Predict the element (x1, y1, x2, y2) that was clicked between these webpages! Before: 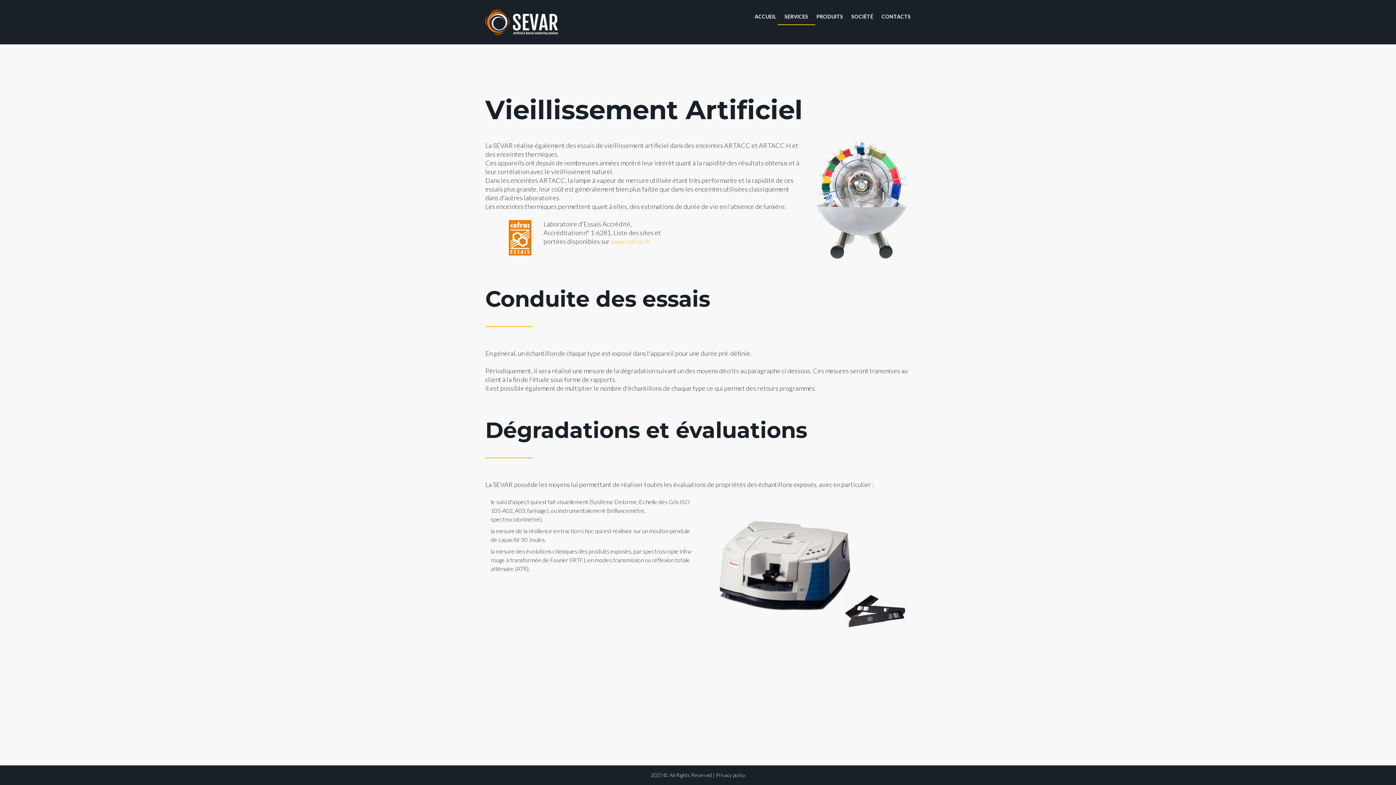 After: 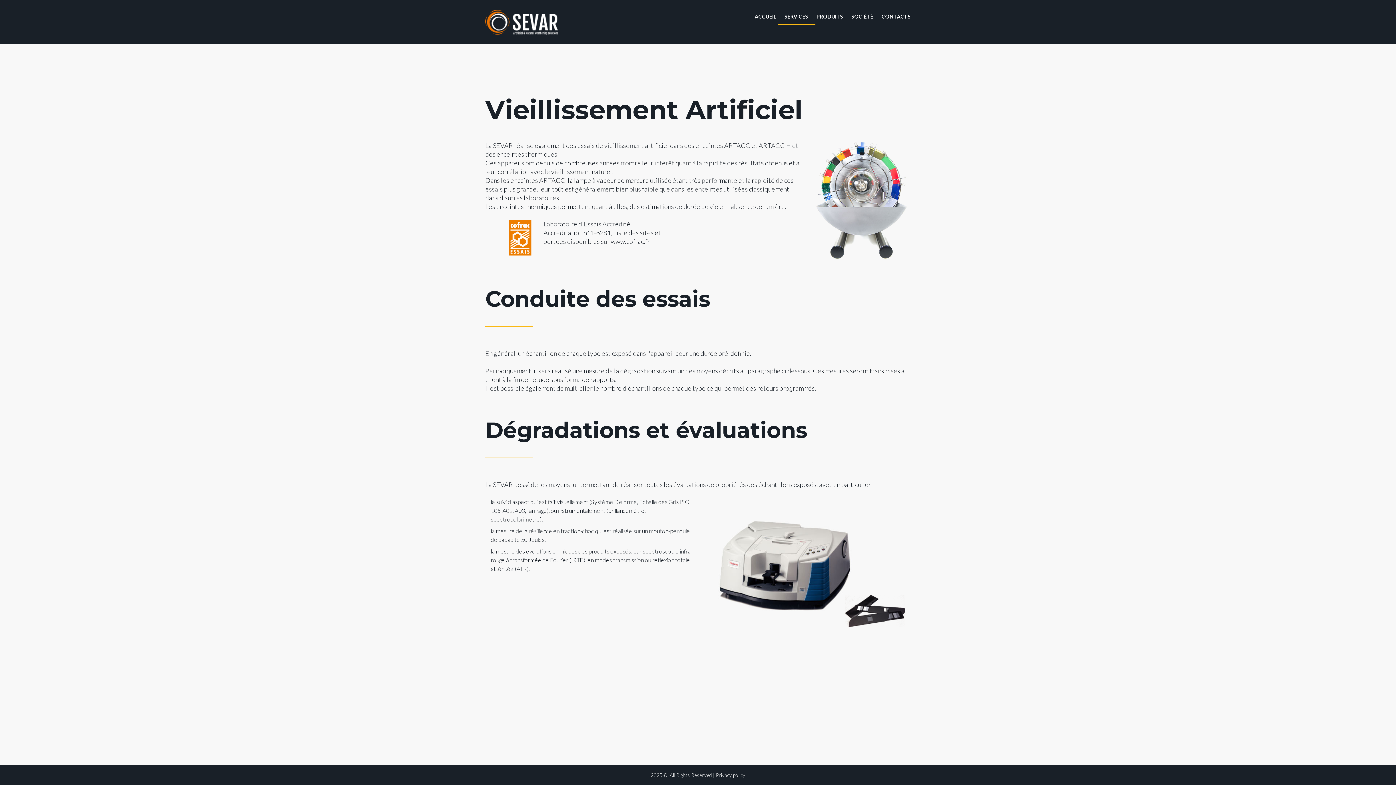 Action: label: www.cofrac.fr bbox: (610, 237, 650, 245)